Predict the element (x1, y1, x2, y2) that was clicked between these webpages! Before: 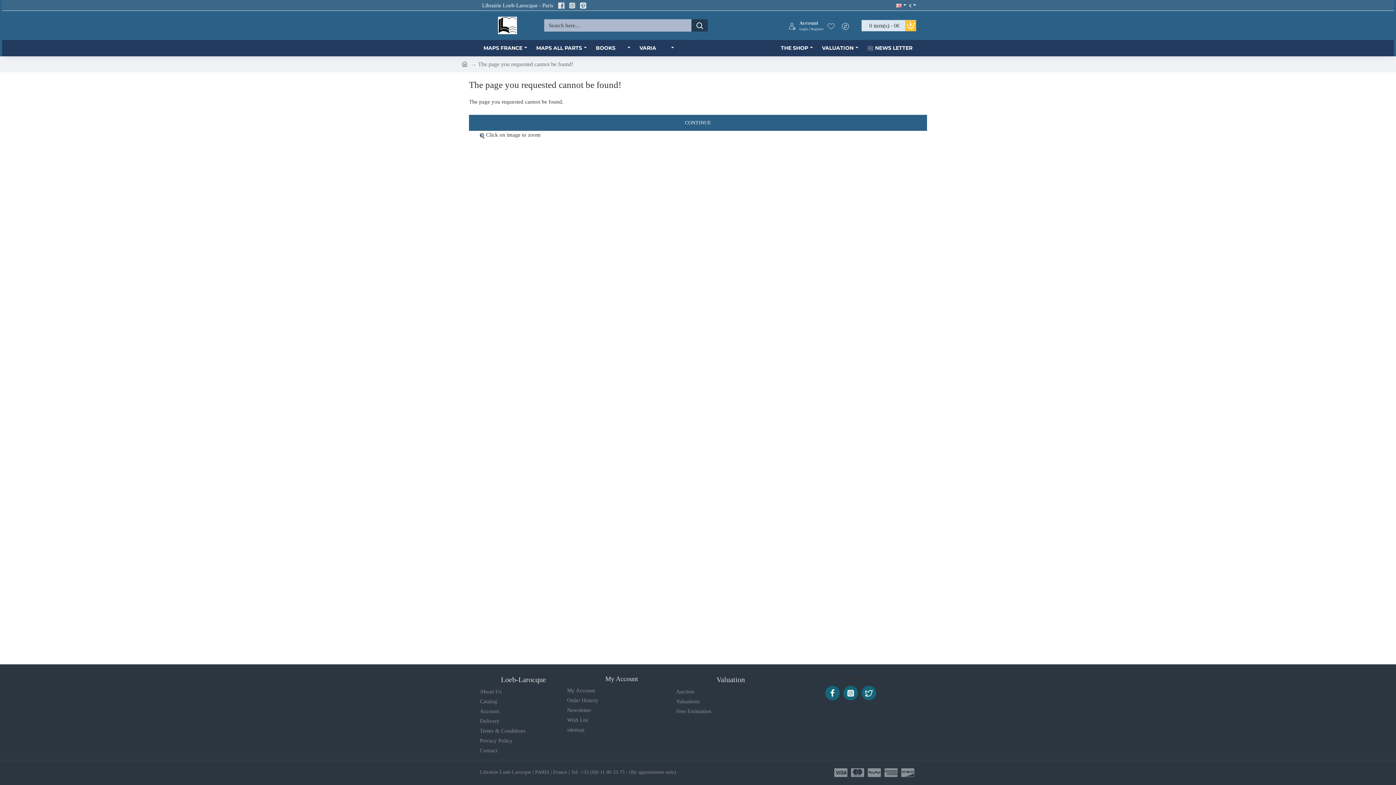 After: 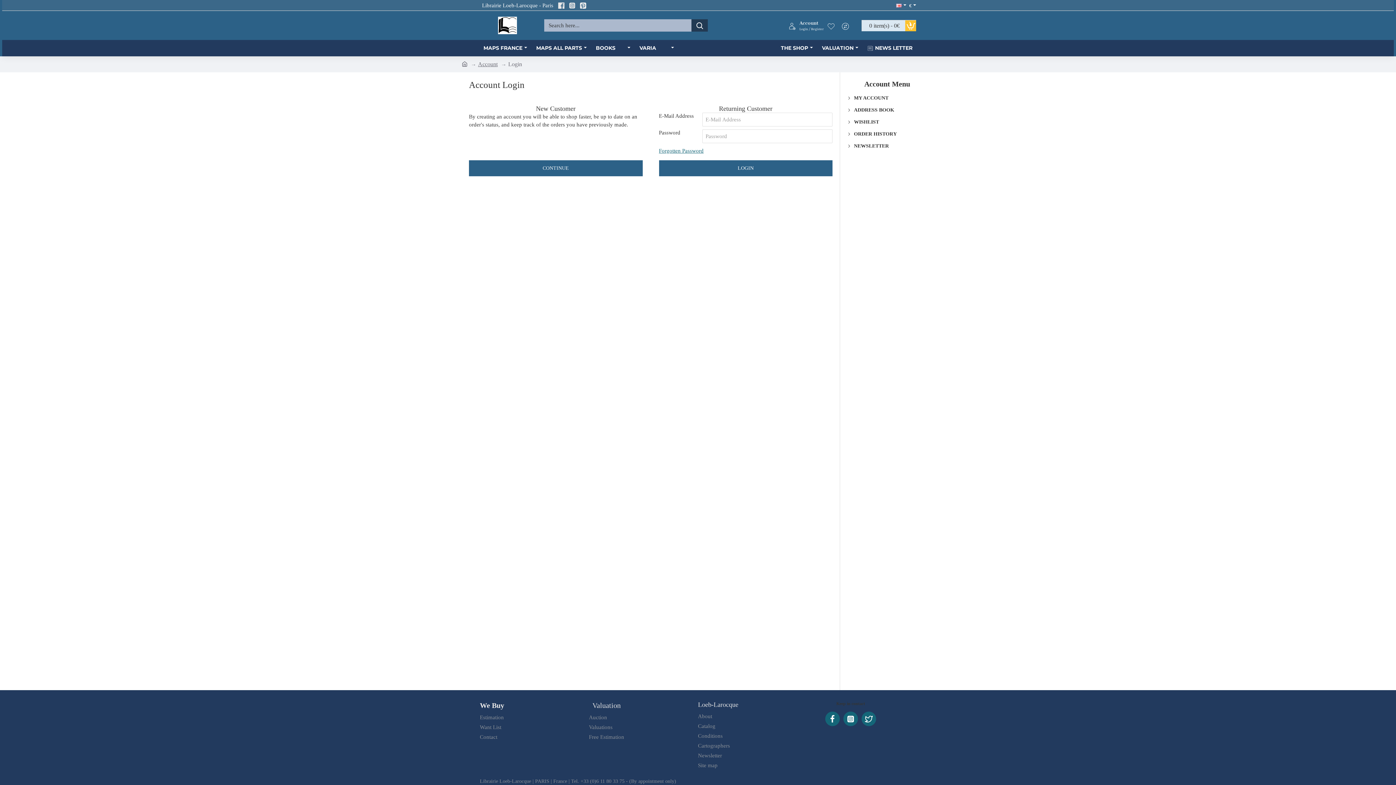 Action: bbox: (825, 19, 840, 31)